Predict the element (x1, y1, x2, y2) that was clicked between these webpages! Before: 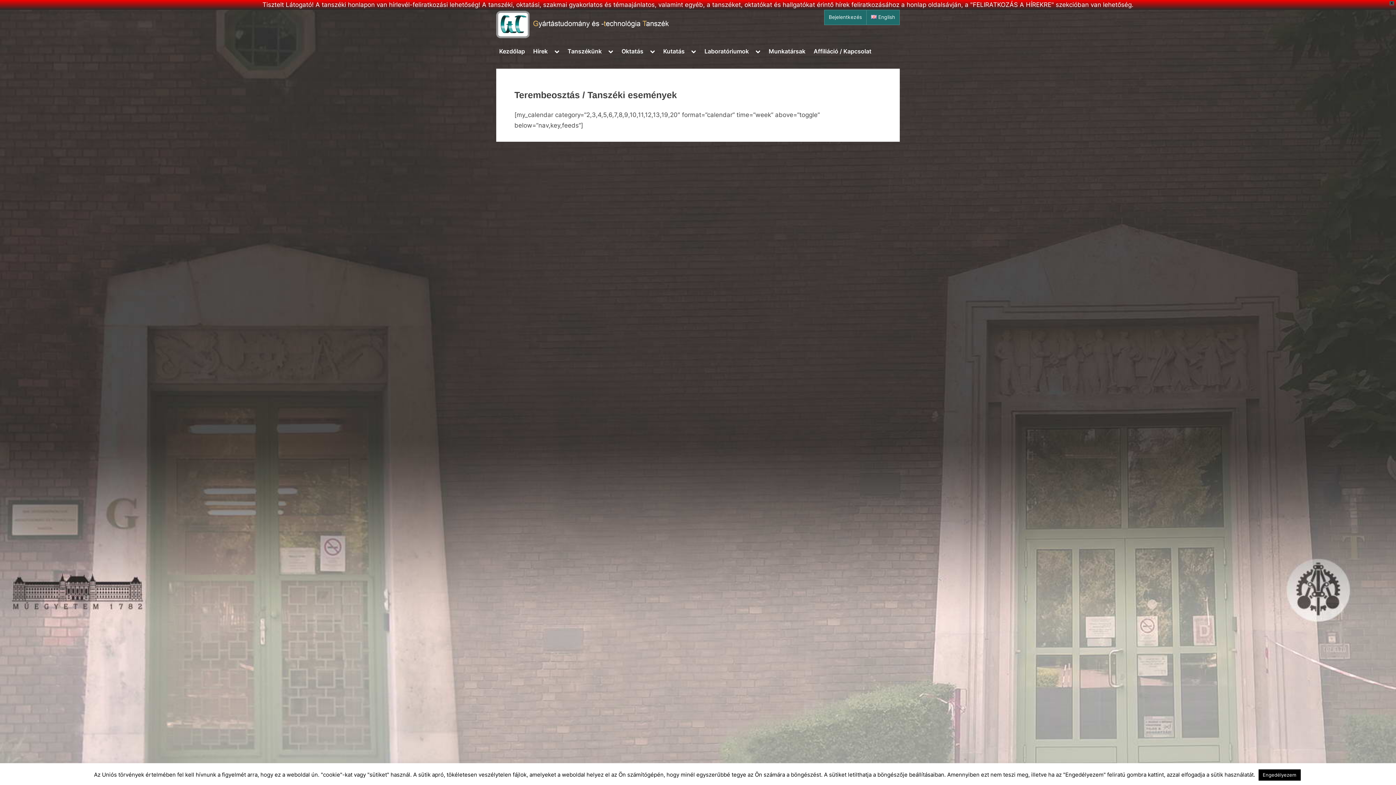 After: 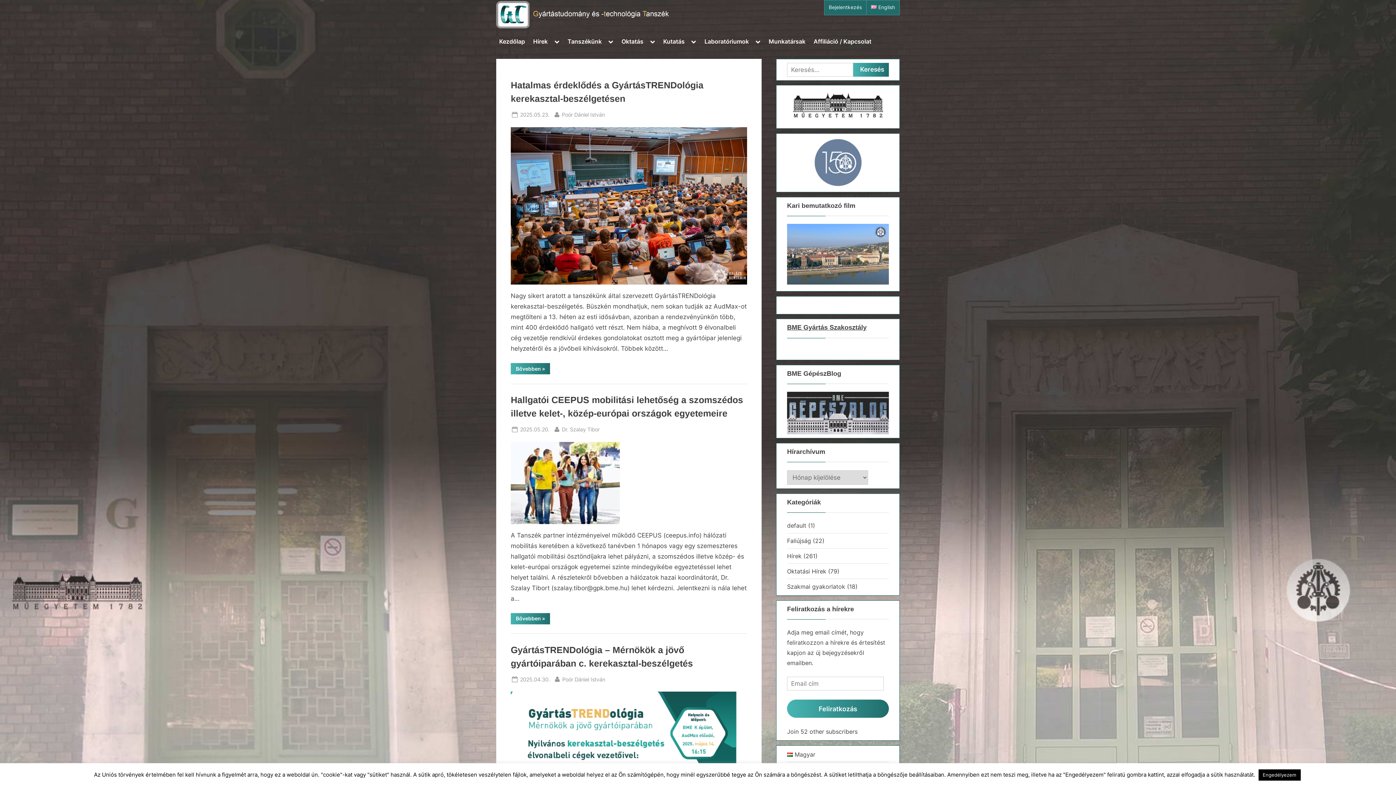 Action: bbox: (496, 44, 528, 58) label: Kezdőlap